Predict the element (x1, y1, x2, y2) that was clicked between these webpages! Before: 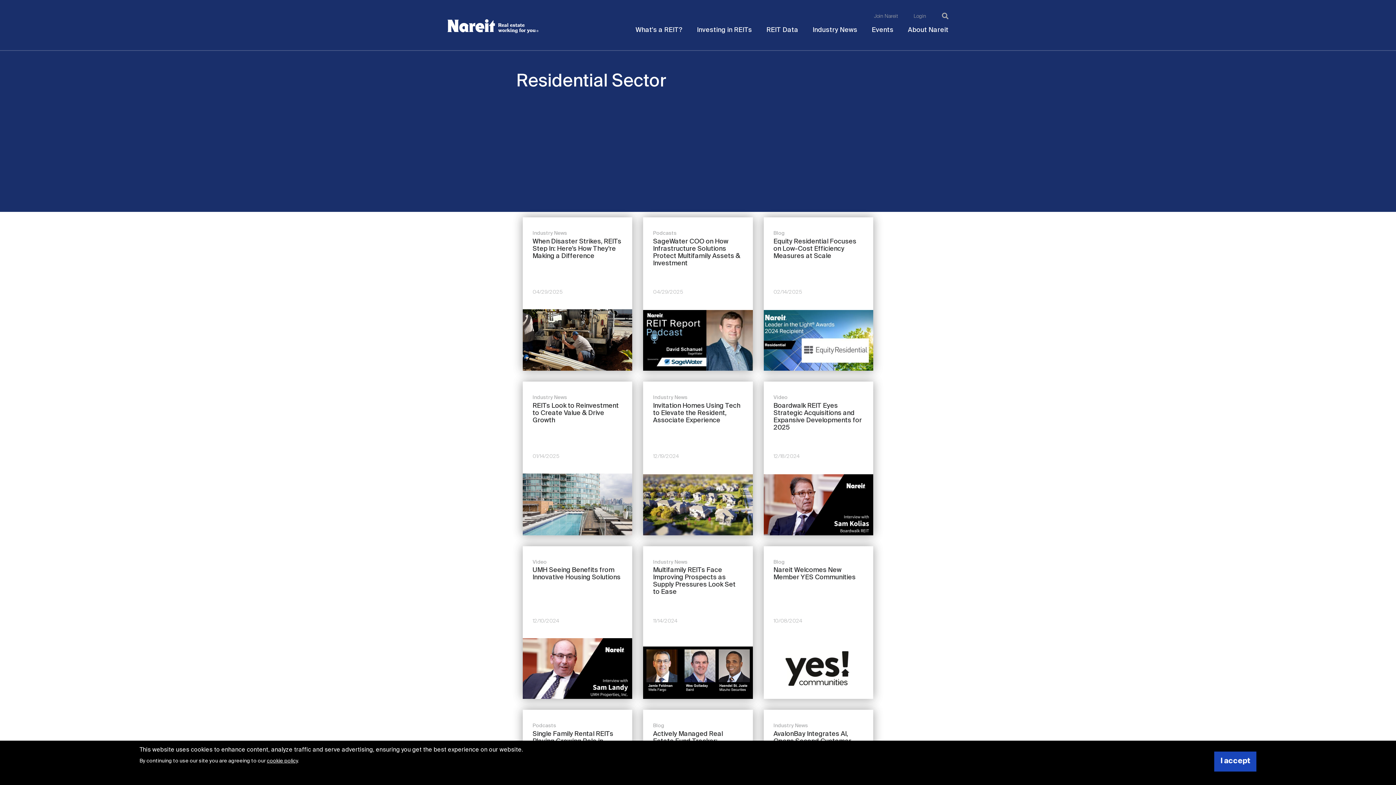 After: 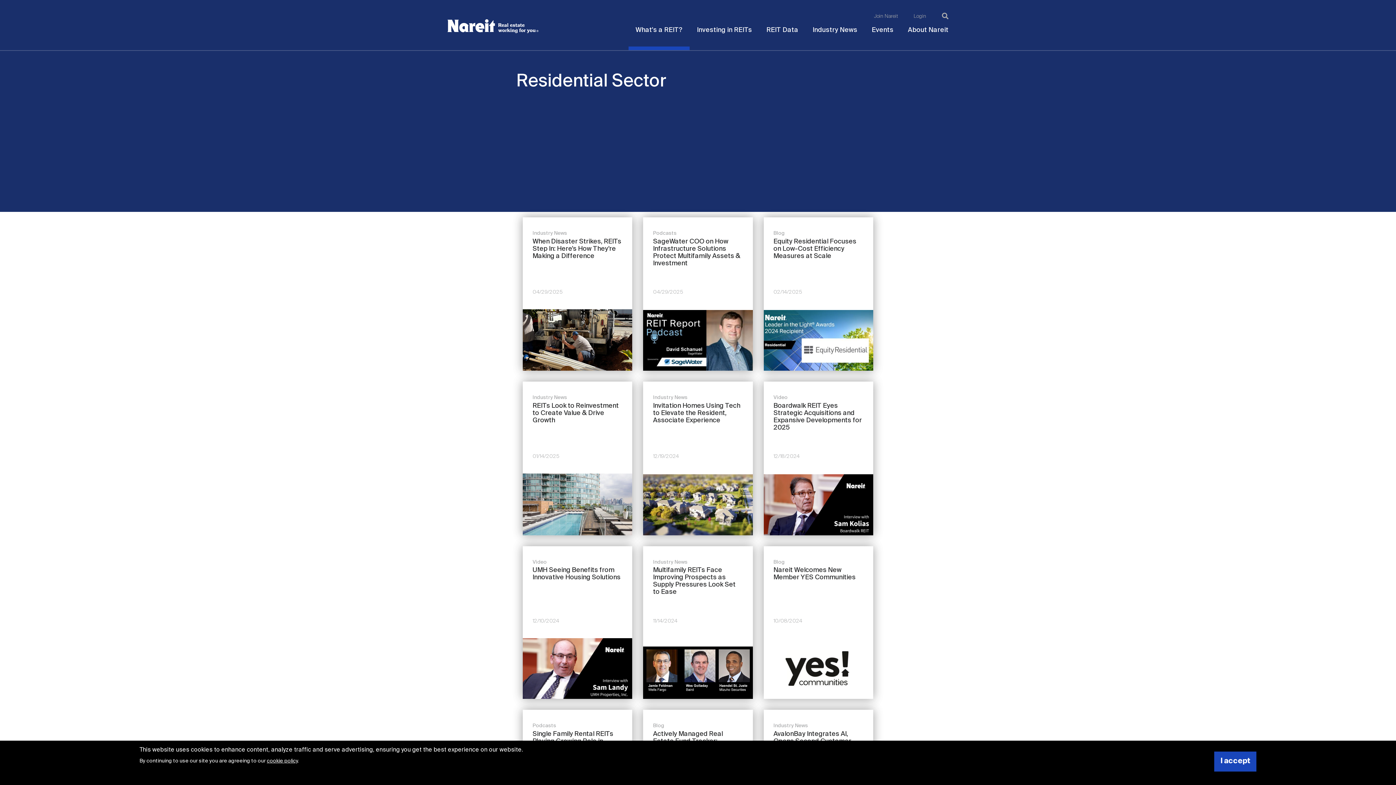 Action: label: What's a REIT? bbox: (628, 20, 689, 46)